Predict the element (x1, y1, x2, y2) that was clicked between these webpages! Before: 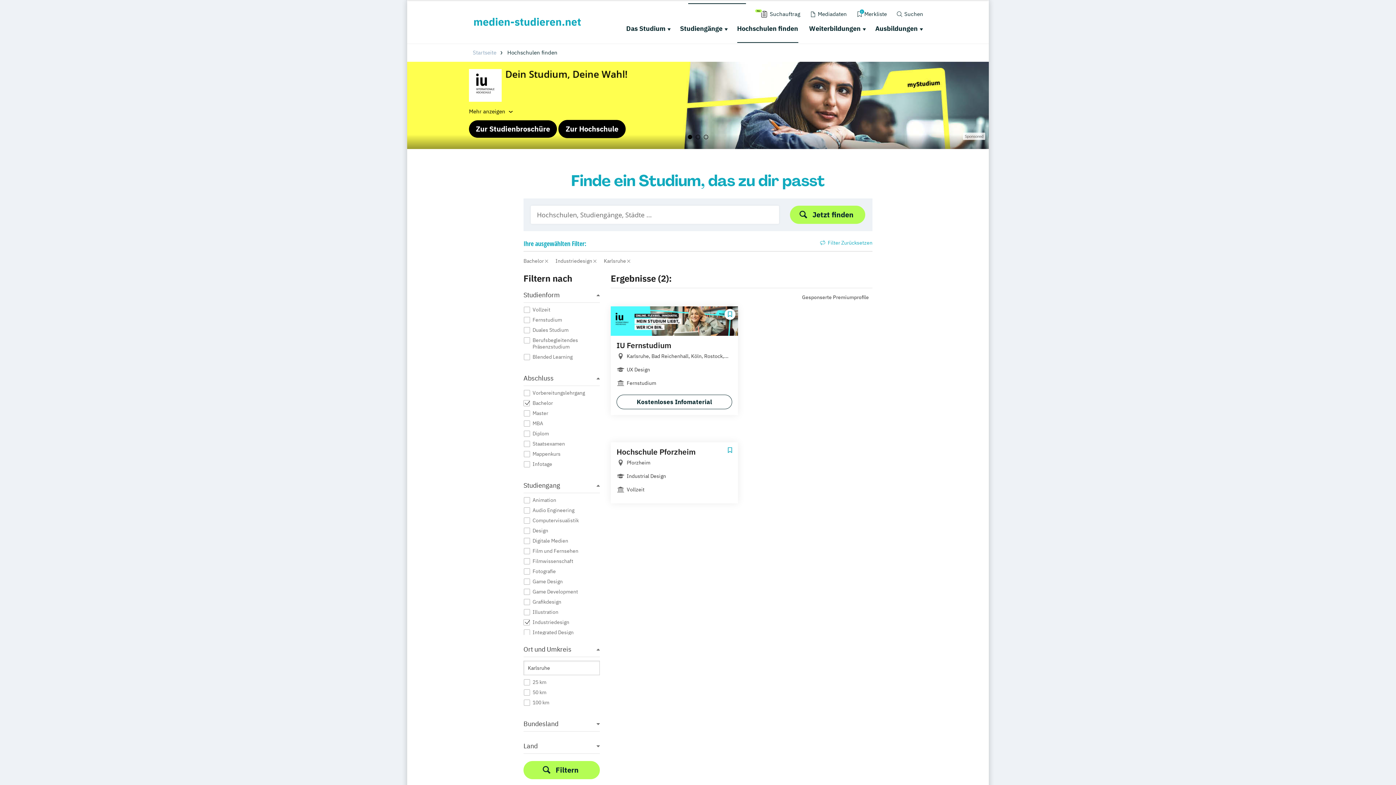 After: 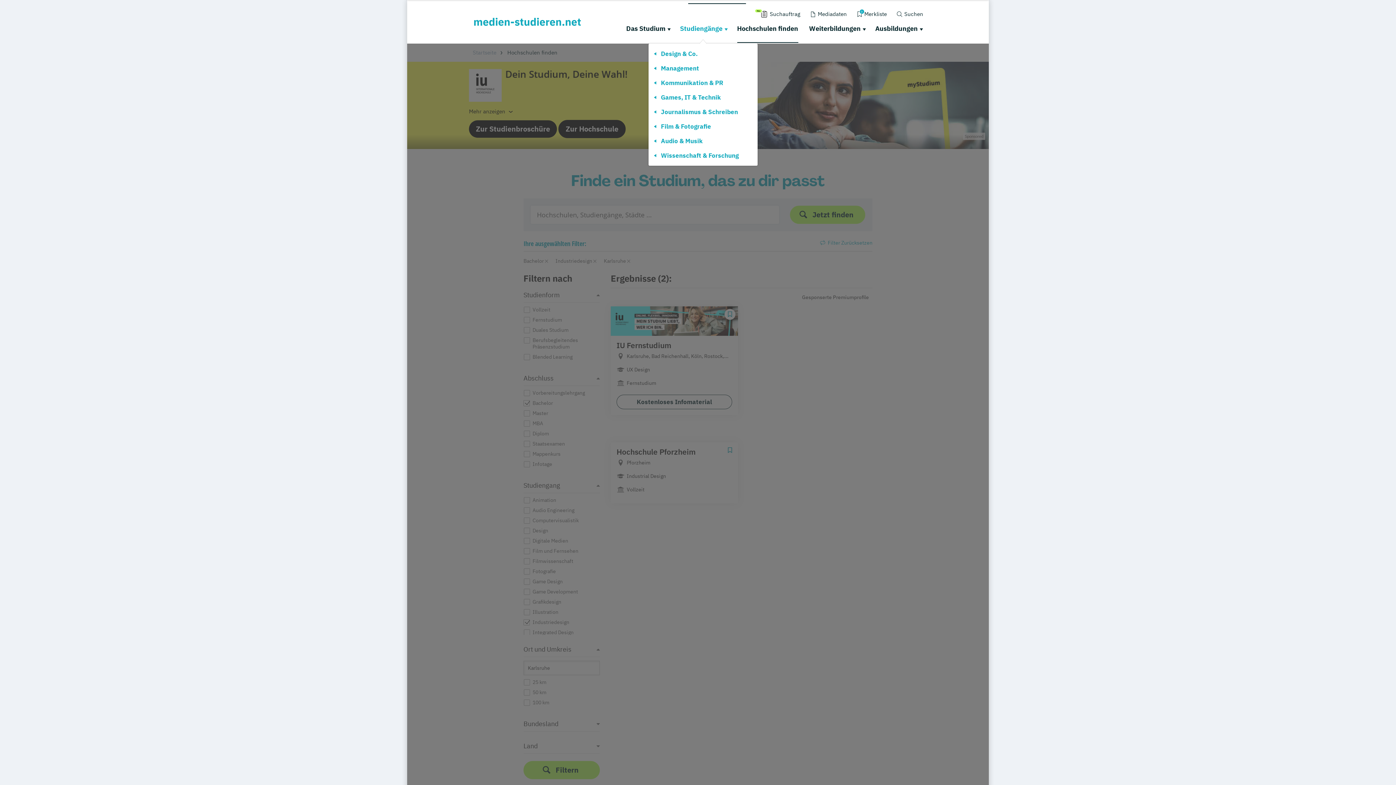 Action: bbox: (678, 22, 728, 34) label: Studiengänge